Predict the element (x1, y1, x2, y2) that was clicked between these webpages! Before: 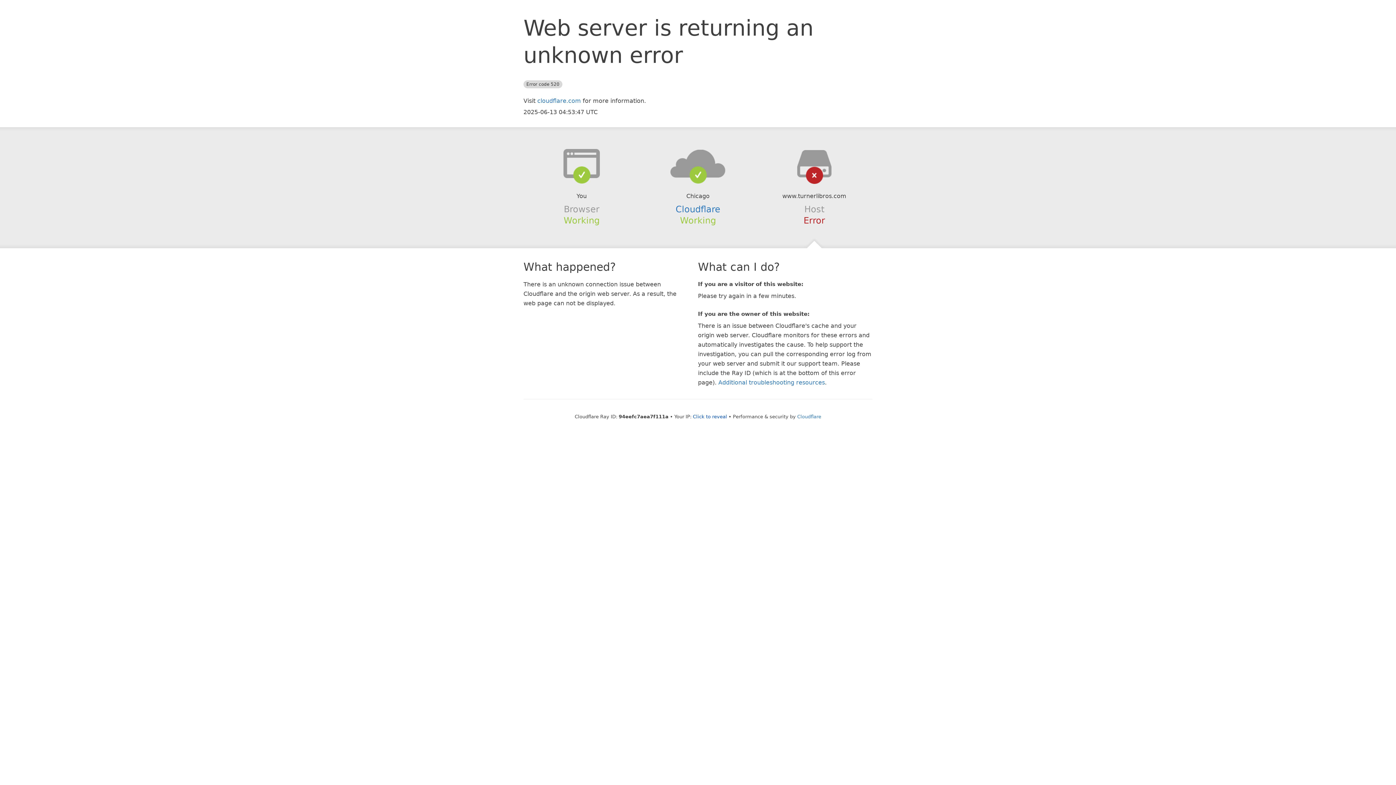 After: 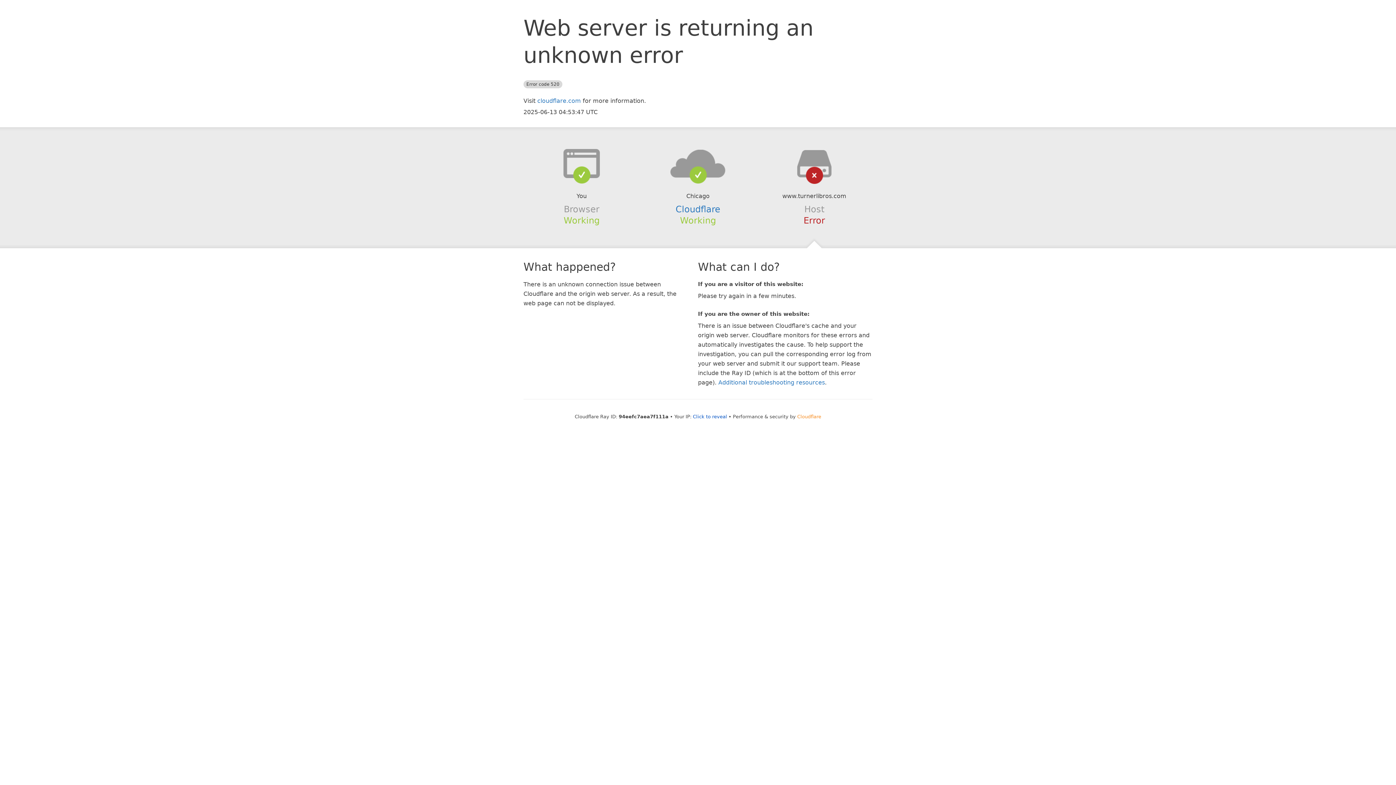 Action: label: Cloudflare bbox: (797, 414, 821, 419)